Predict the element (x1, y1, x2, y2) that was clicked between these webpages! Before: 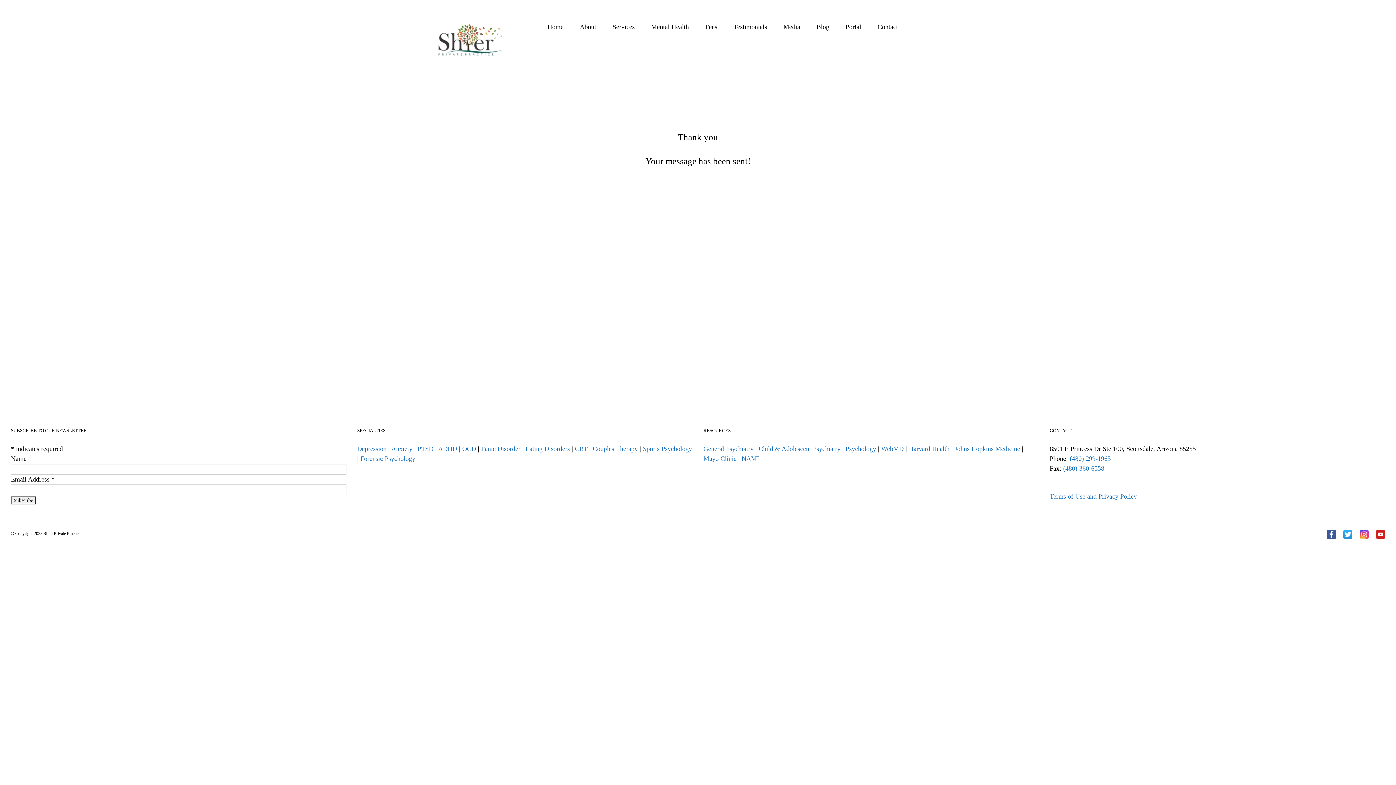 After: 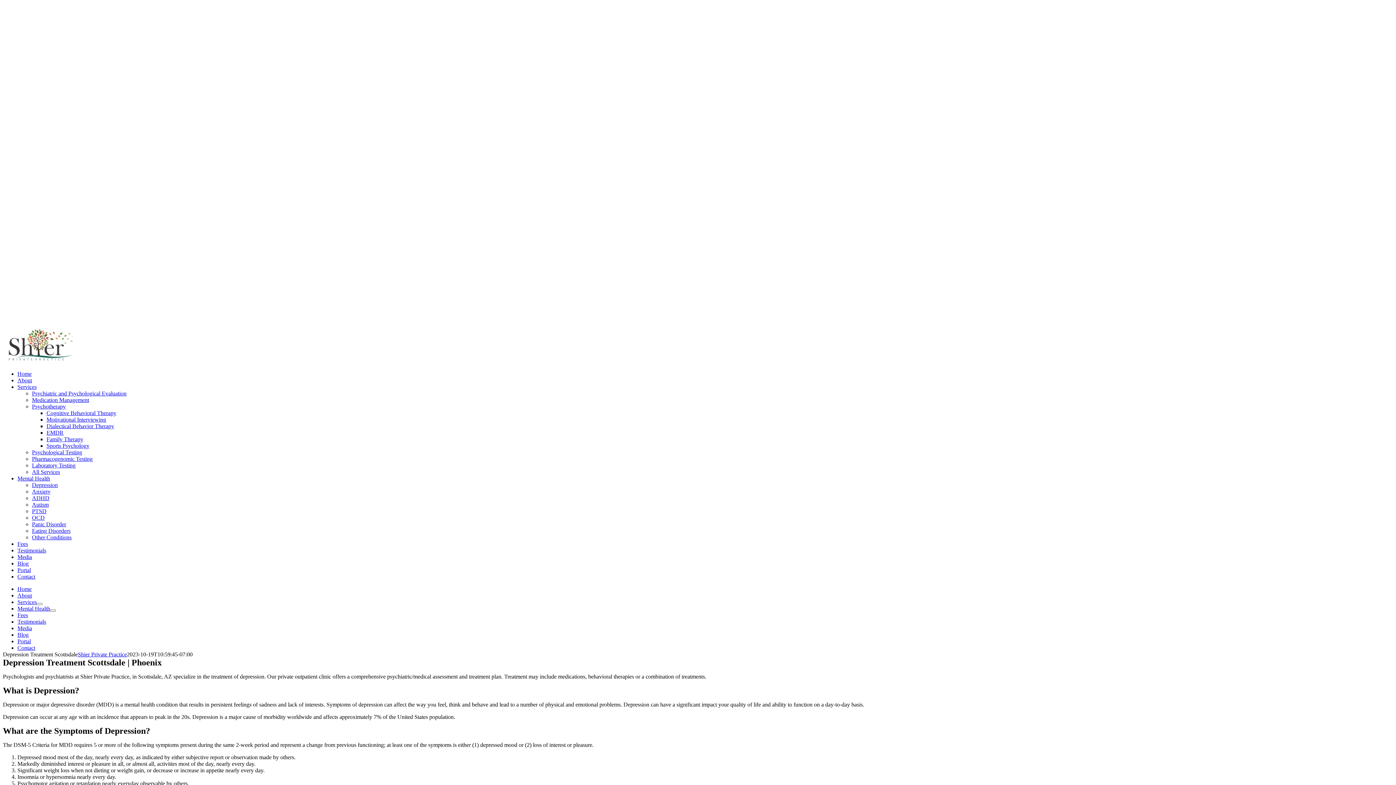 Action: label: Depression bbox: (357, 445, 386, 452)